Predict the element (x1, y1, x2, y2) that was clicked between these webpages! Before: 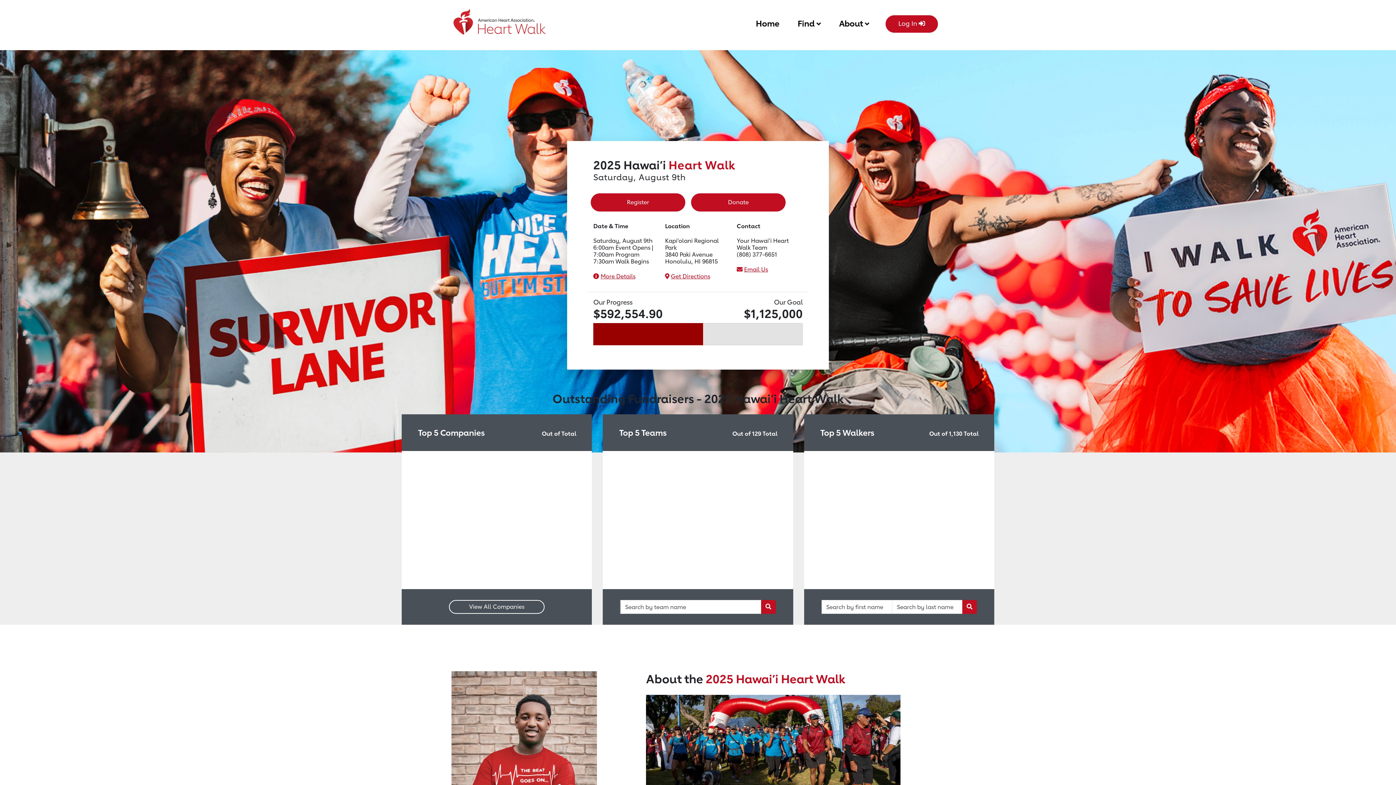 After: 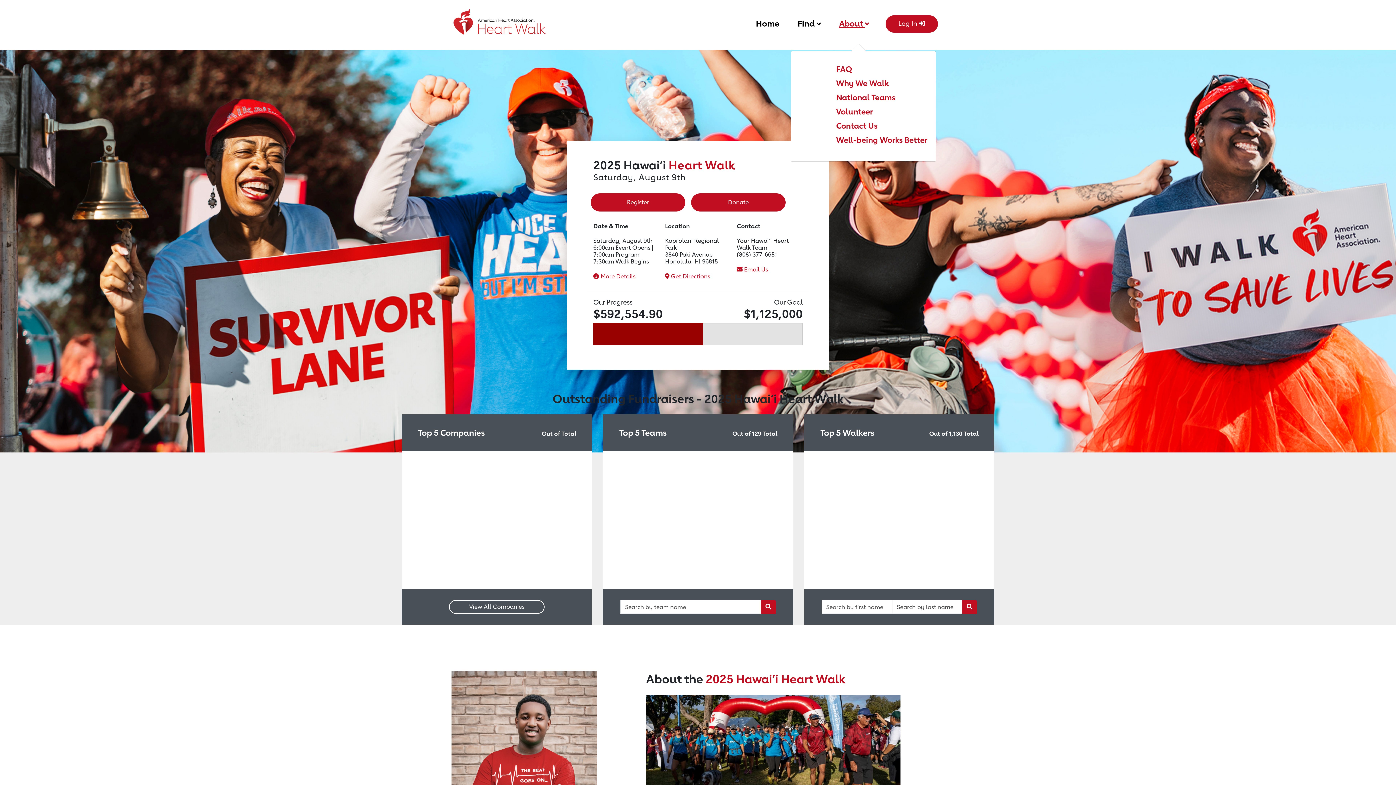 Action: label: About  bbox: (839, 15, 869, 29)